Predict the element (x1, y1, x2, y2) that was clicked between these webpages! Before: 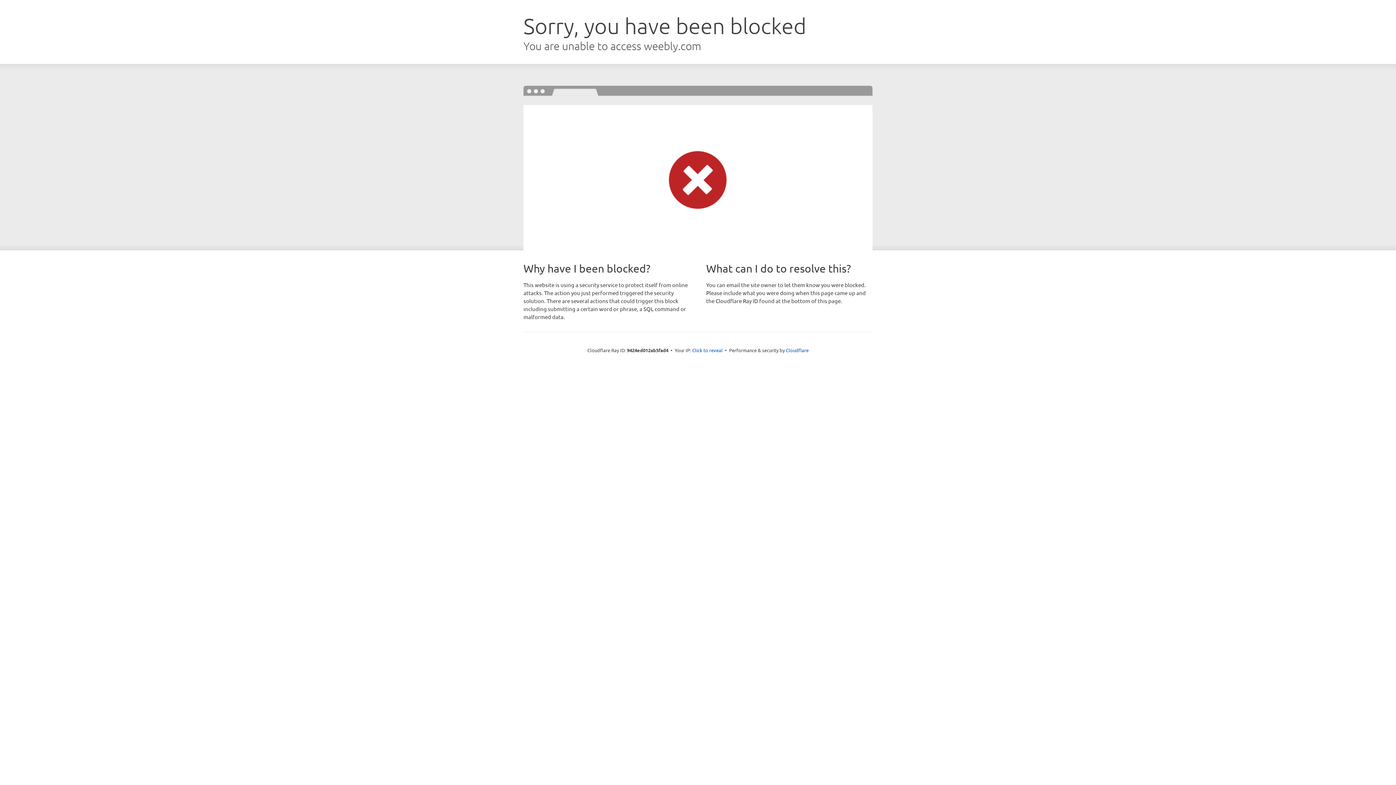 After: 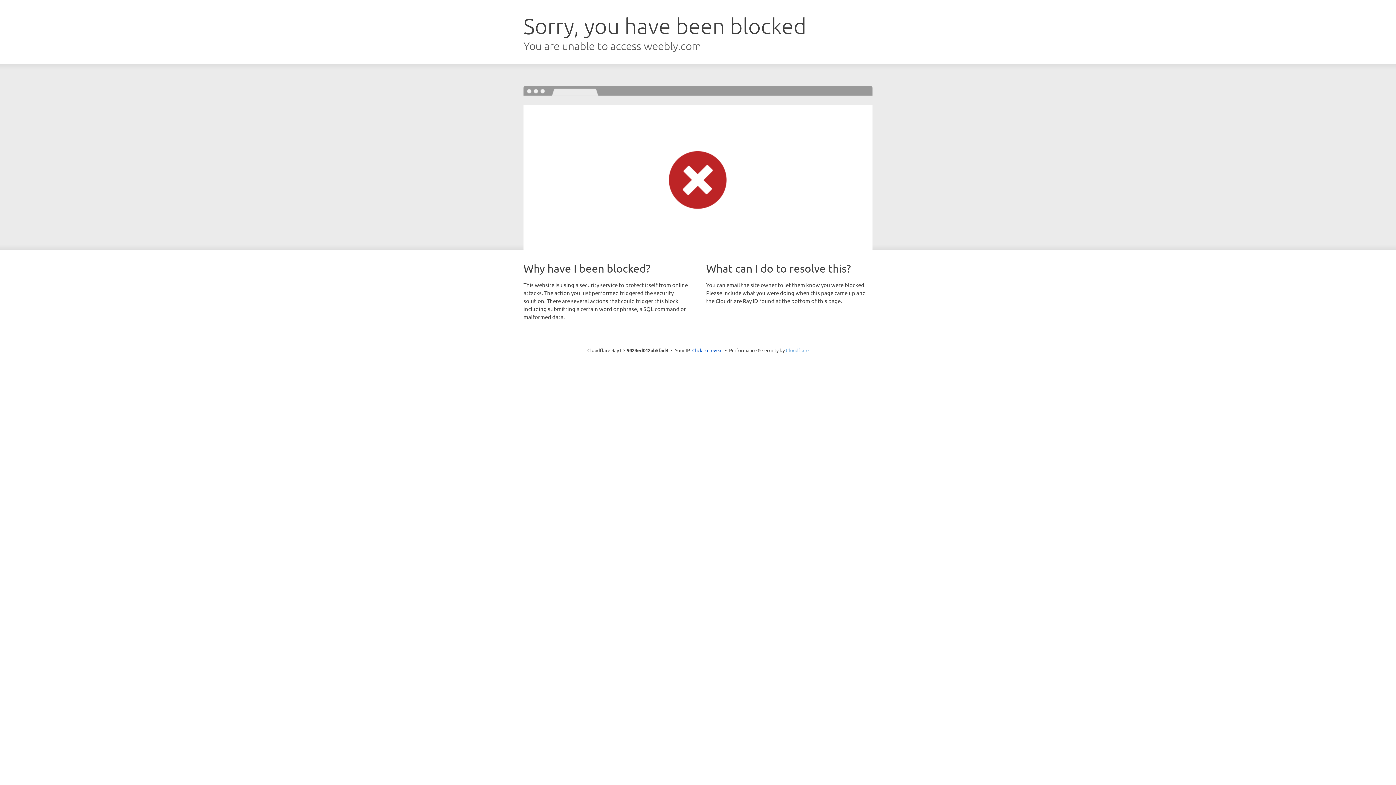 Action: label: Cloudflare bbox: (786, 347, 808, 353)